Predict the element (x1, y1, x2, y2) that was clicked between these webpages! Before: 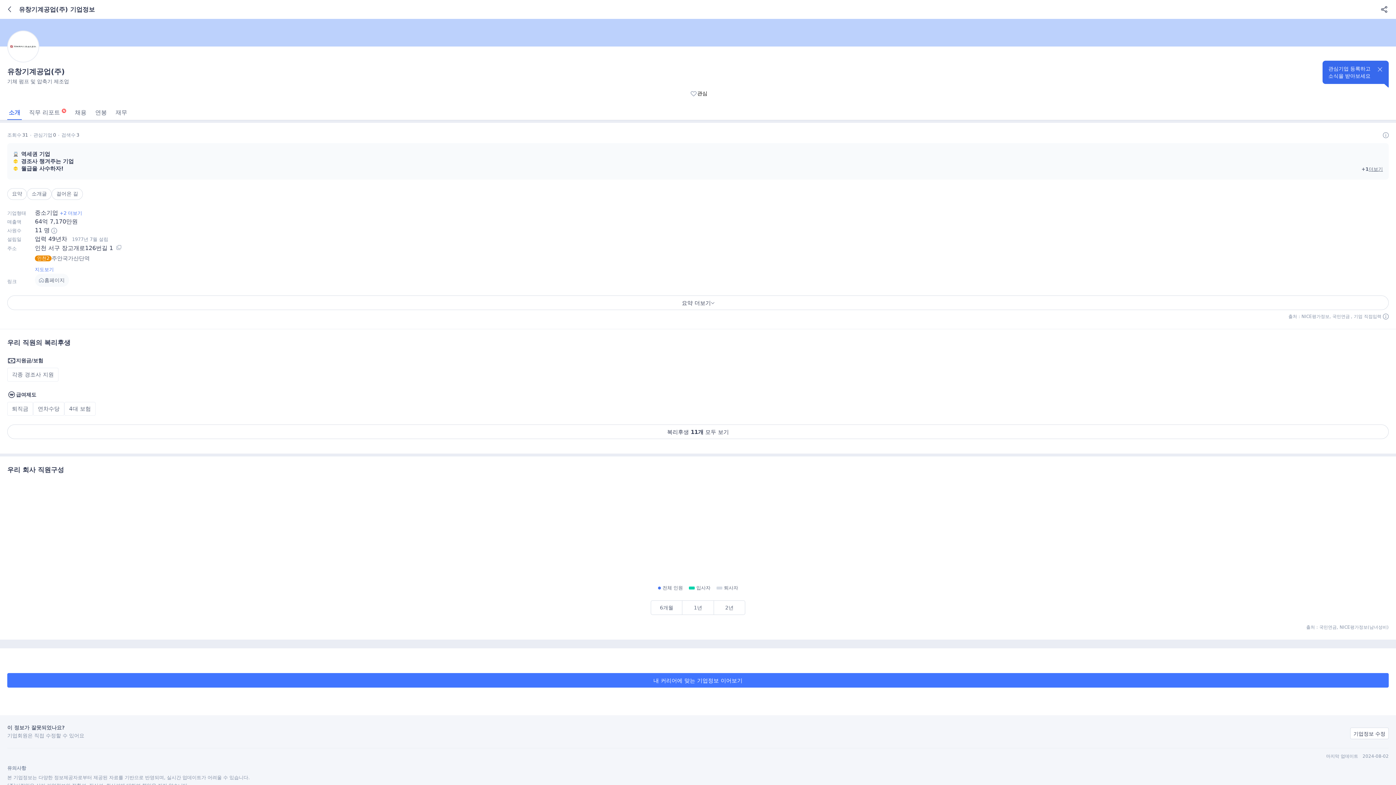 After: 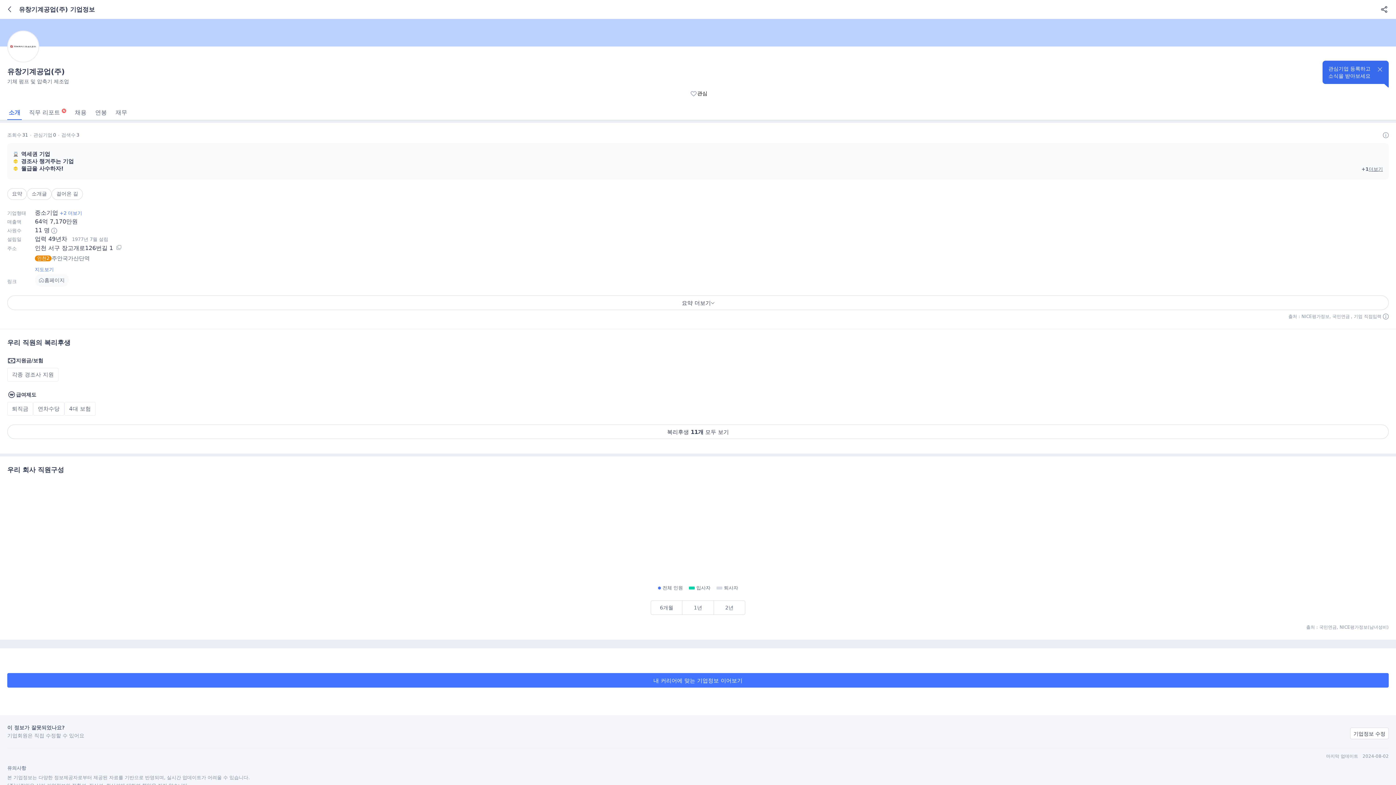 Action: bbox: (34, 273, 69, 286) label: 홈페이지